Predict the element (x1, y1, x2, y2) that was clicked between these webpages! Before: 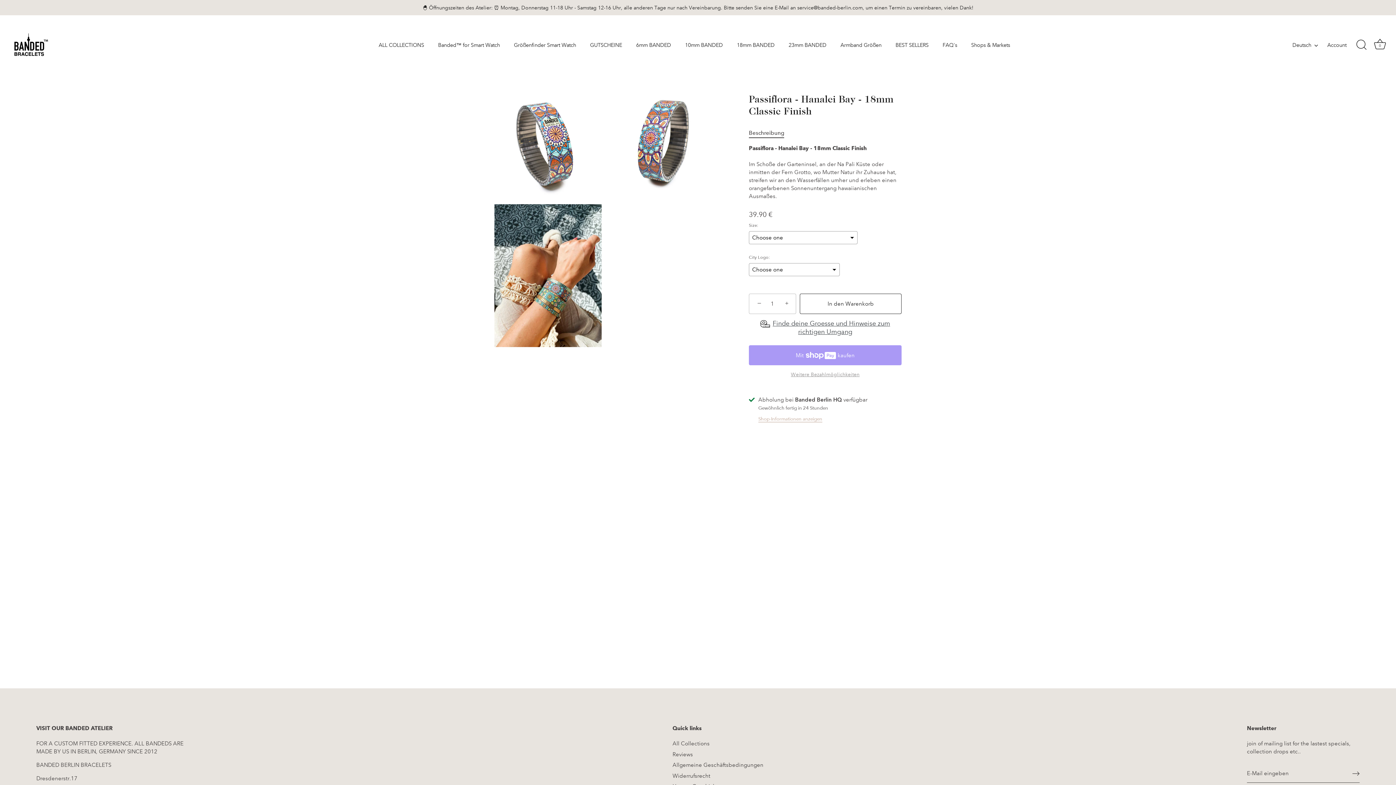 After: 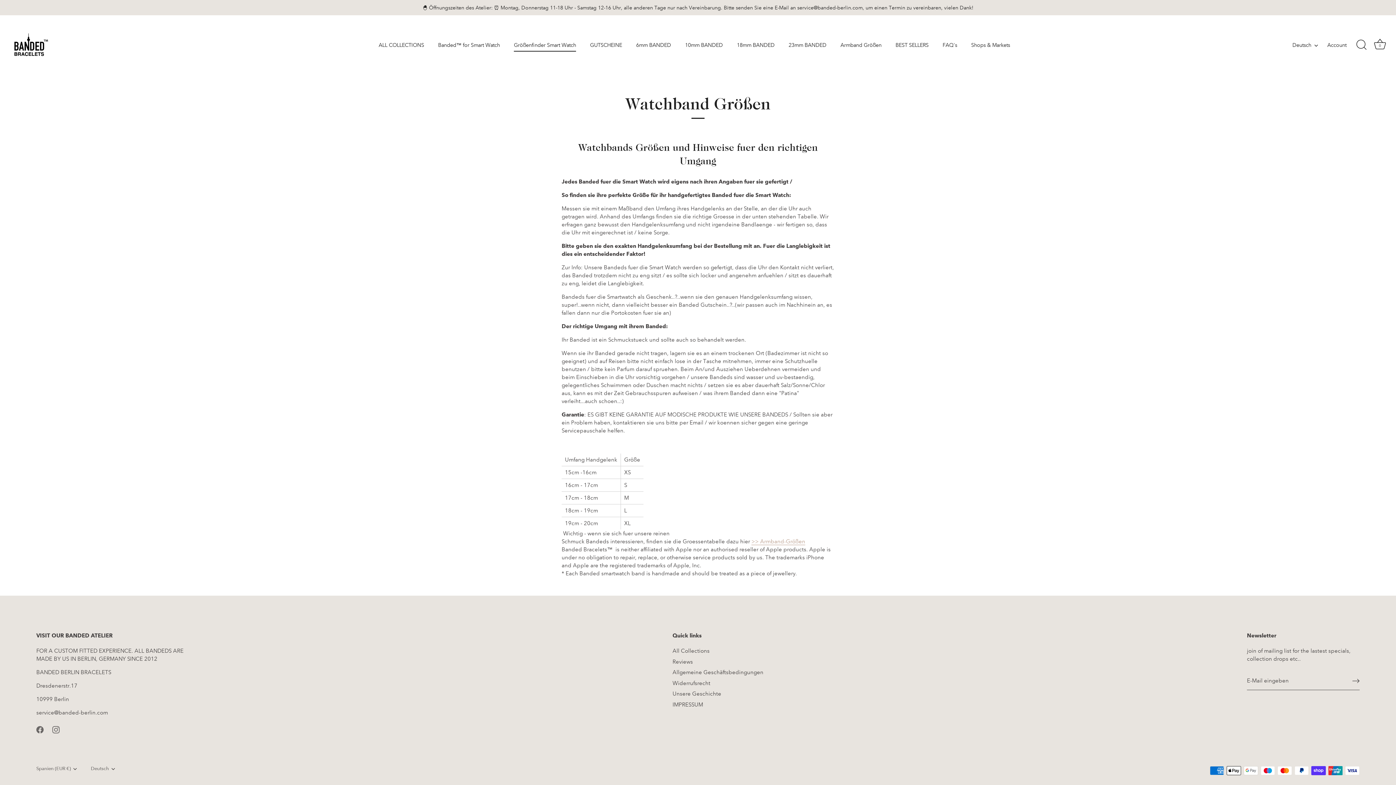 Action: label: Größenfinder Smart Watch bbox: (507, 38, 582, 51)